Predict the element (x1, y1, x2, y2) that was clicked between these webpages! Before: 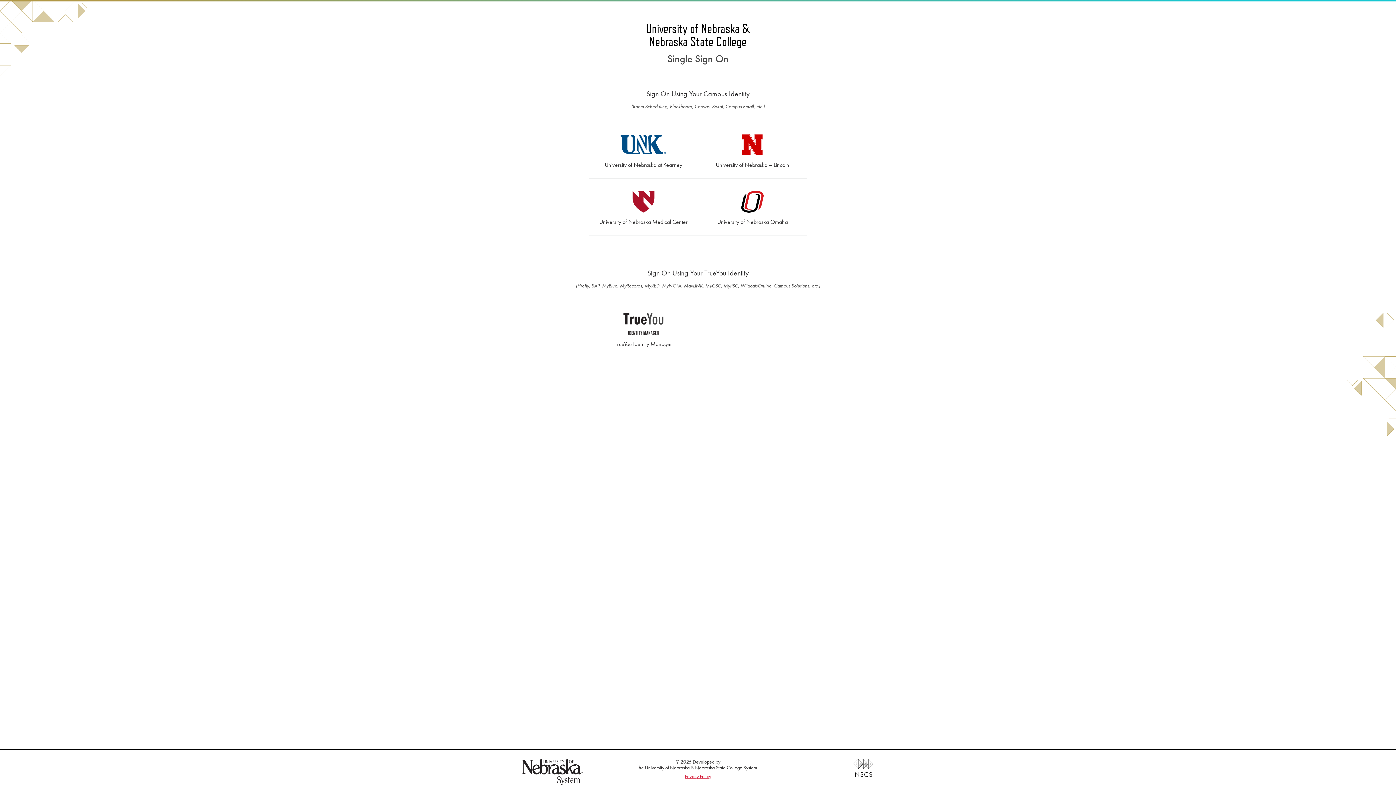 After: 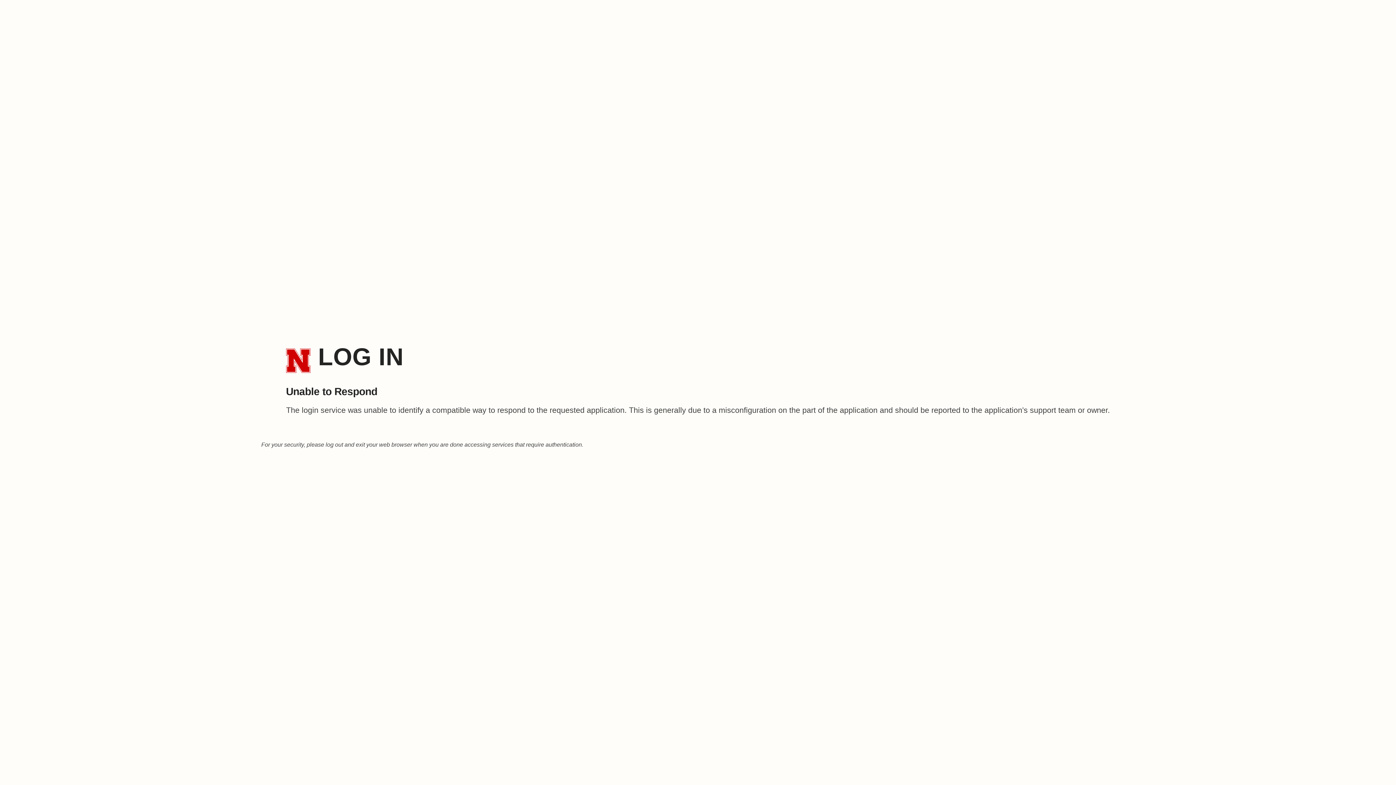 Action: bbox: (698, 122, 806, 178) label: University of Nebraska – Lincoln